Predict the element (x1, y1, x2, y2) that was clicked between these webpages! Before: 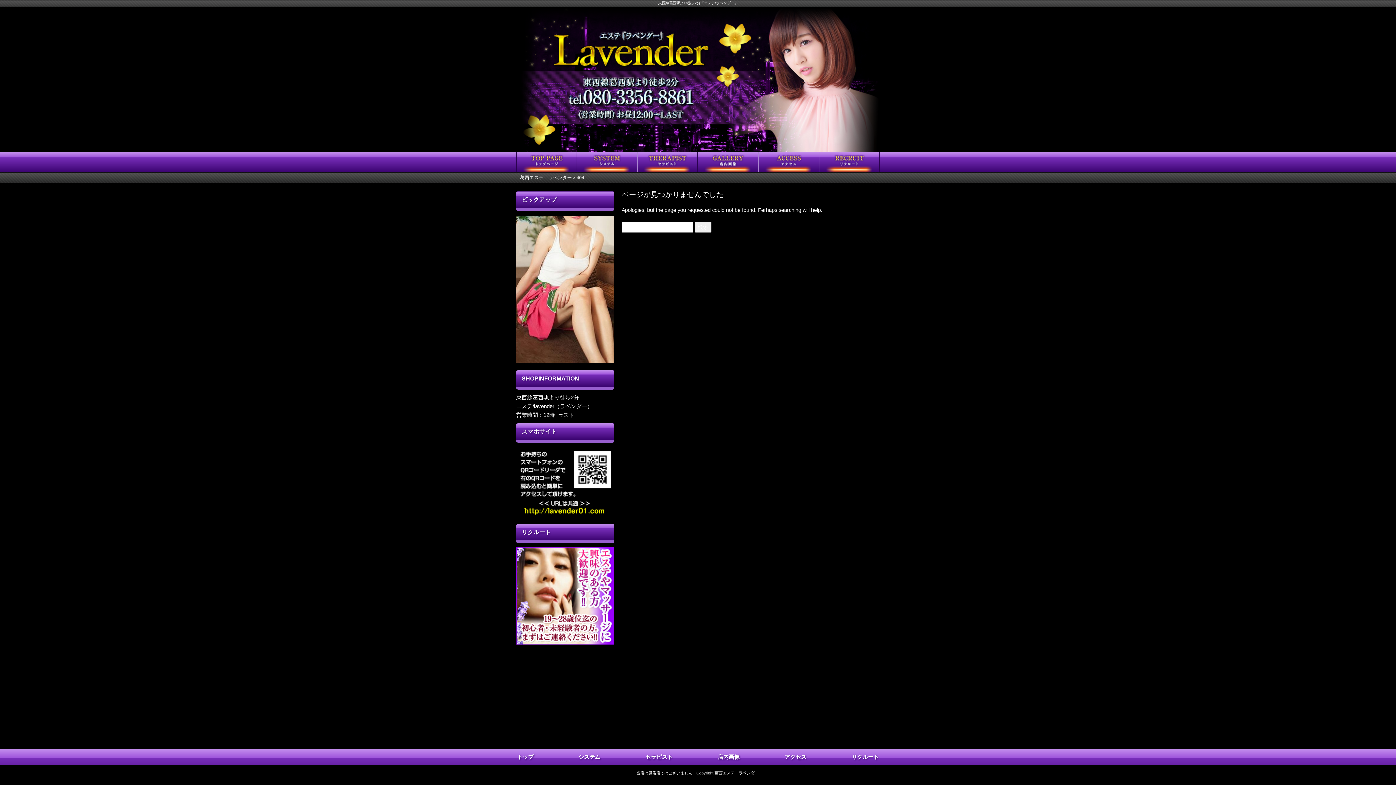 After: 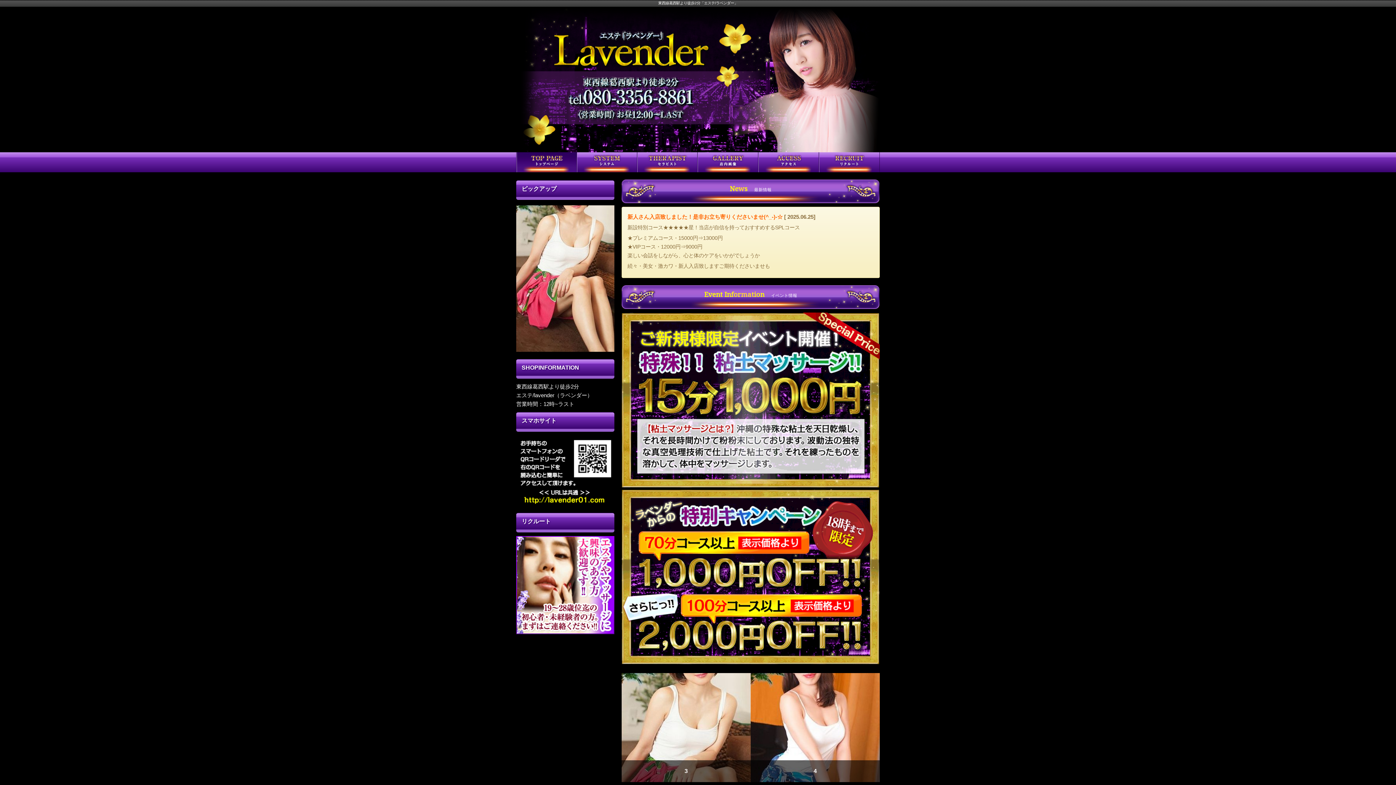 Action: bbox: (516, 63, 880, 69)